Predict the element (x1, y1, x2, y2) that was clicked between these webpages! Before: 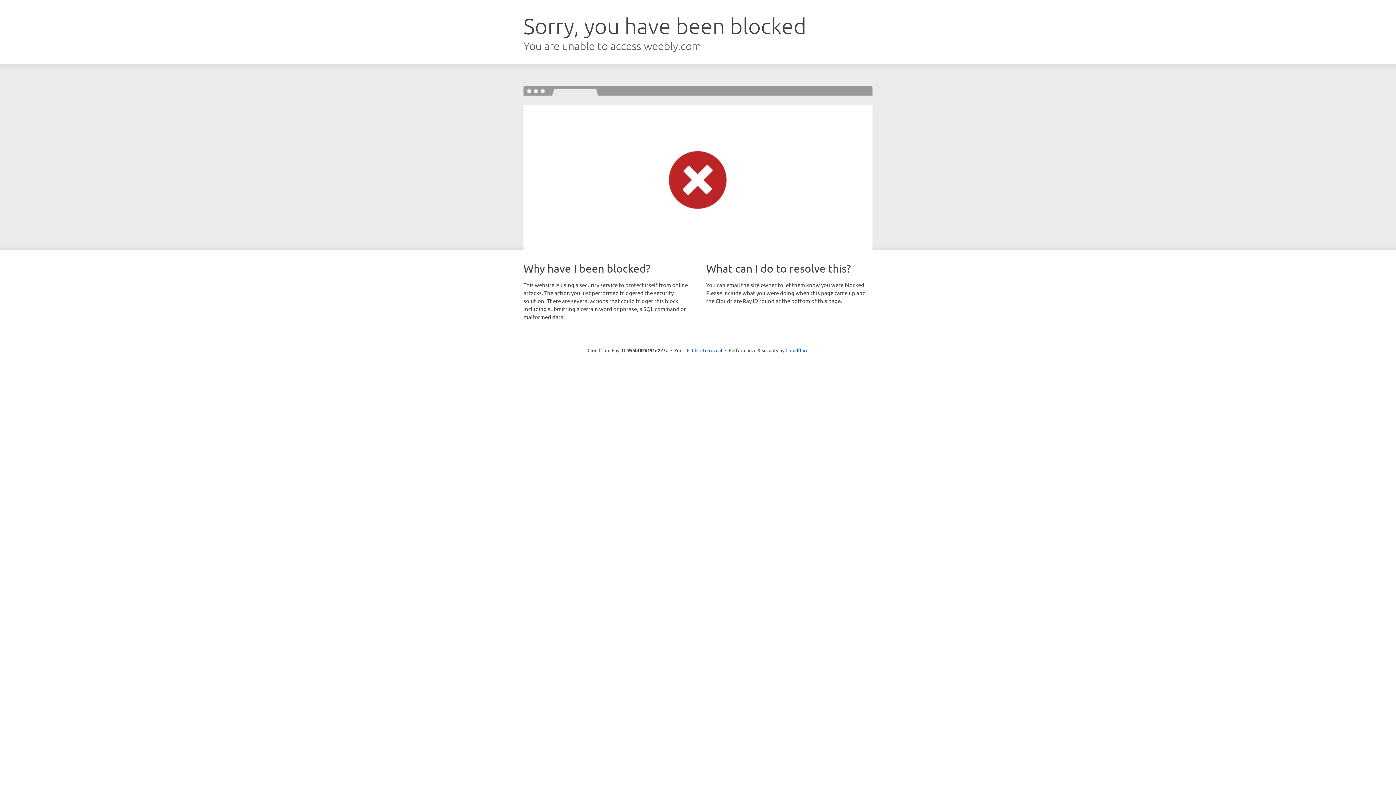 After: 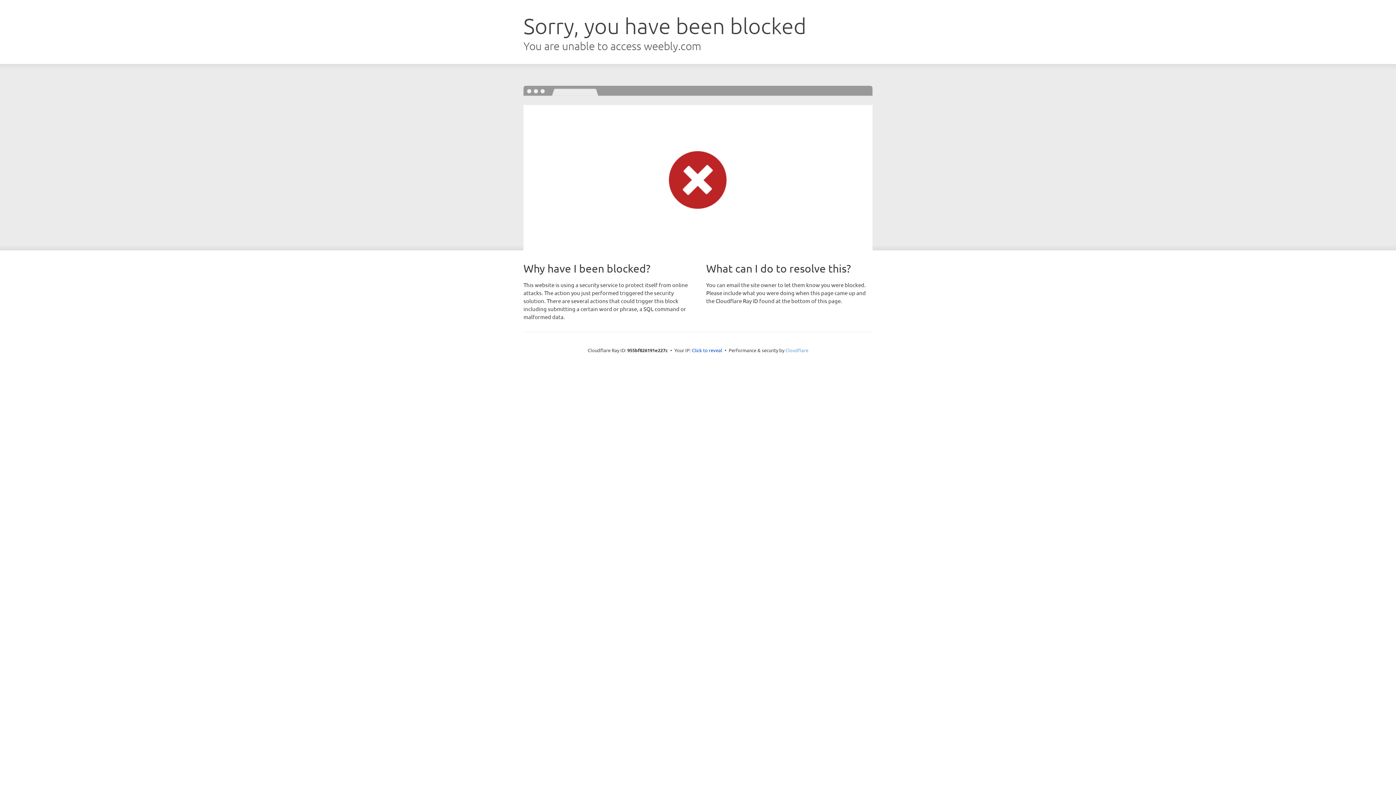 Action: bbox: (785, 347, 808, 353) label: Cloudflare